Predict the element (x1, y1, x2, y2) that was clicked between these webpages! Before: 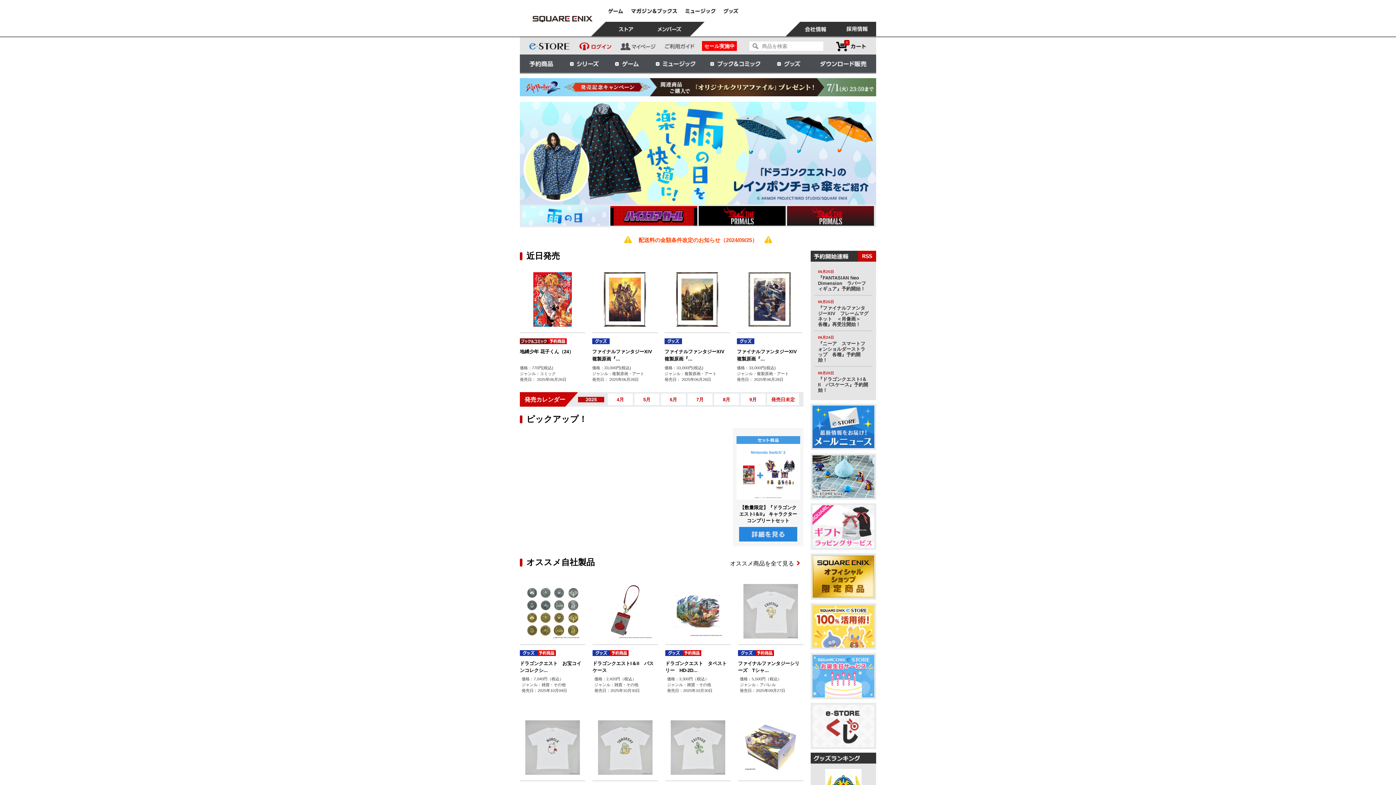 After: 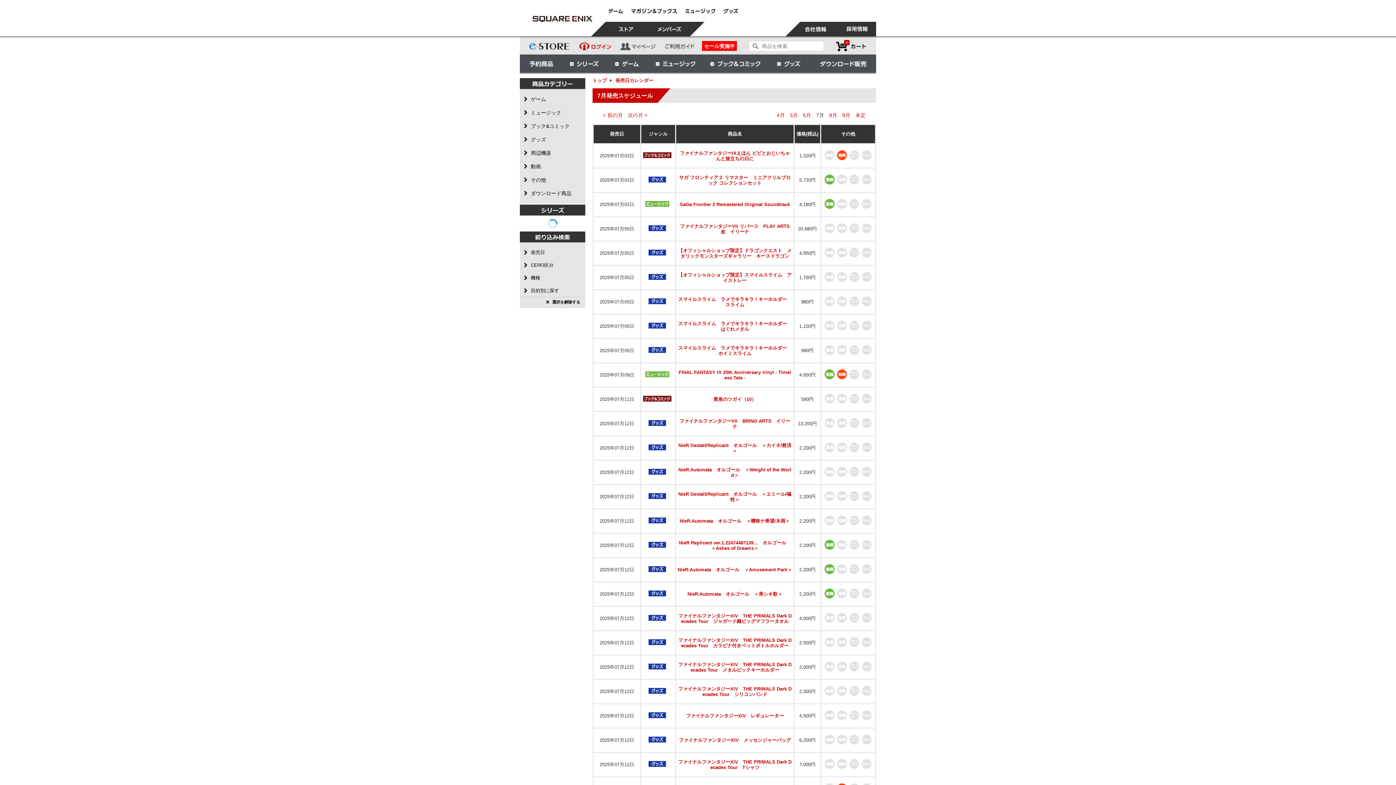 Action: label: 7月 bbox: (687, 393, 712, 405)